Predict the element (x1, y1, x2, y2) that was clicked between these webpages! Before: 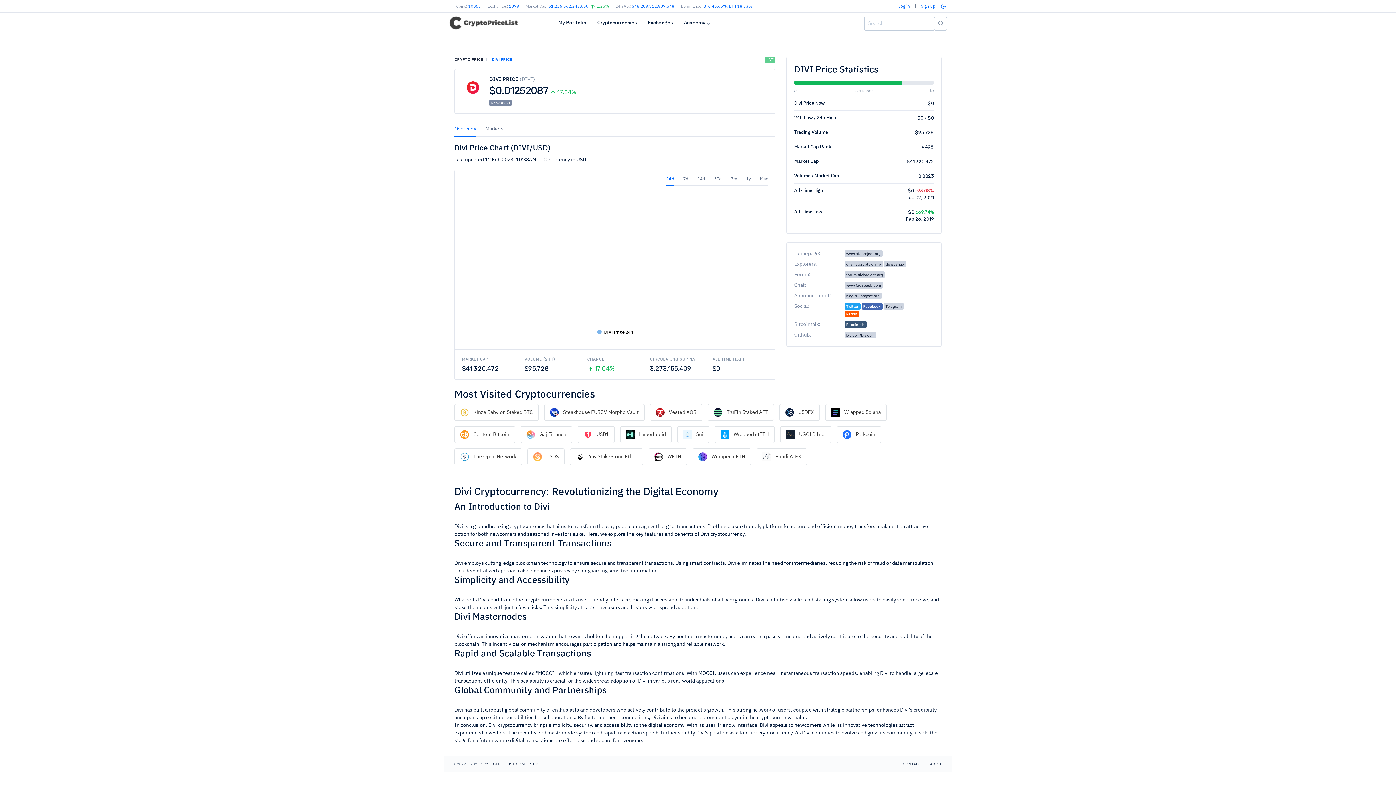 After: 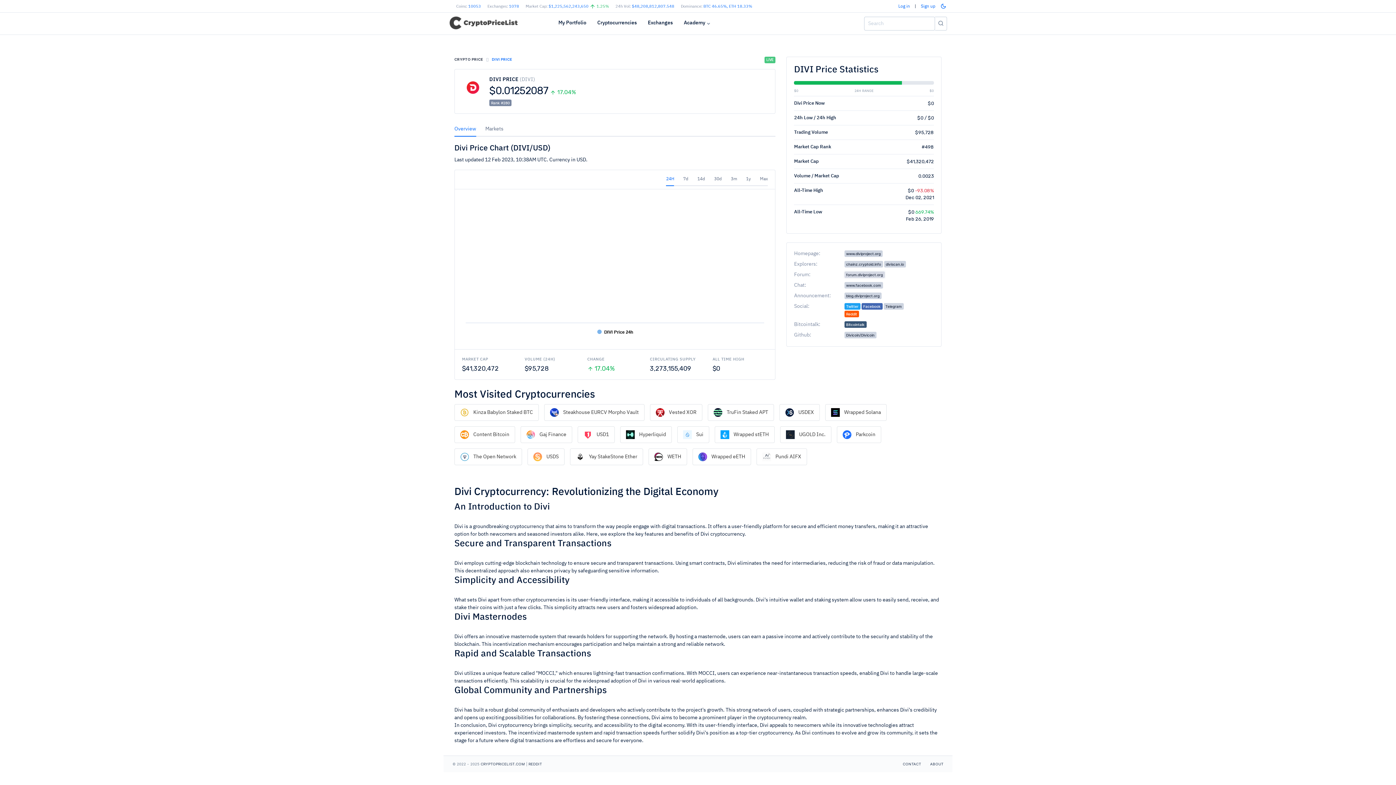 Action: label: forum.diviproject.org bbox: (844, 271, 884, 278)